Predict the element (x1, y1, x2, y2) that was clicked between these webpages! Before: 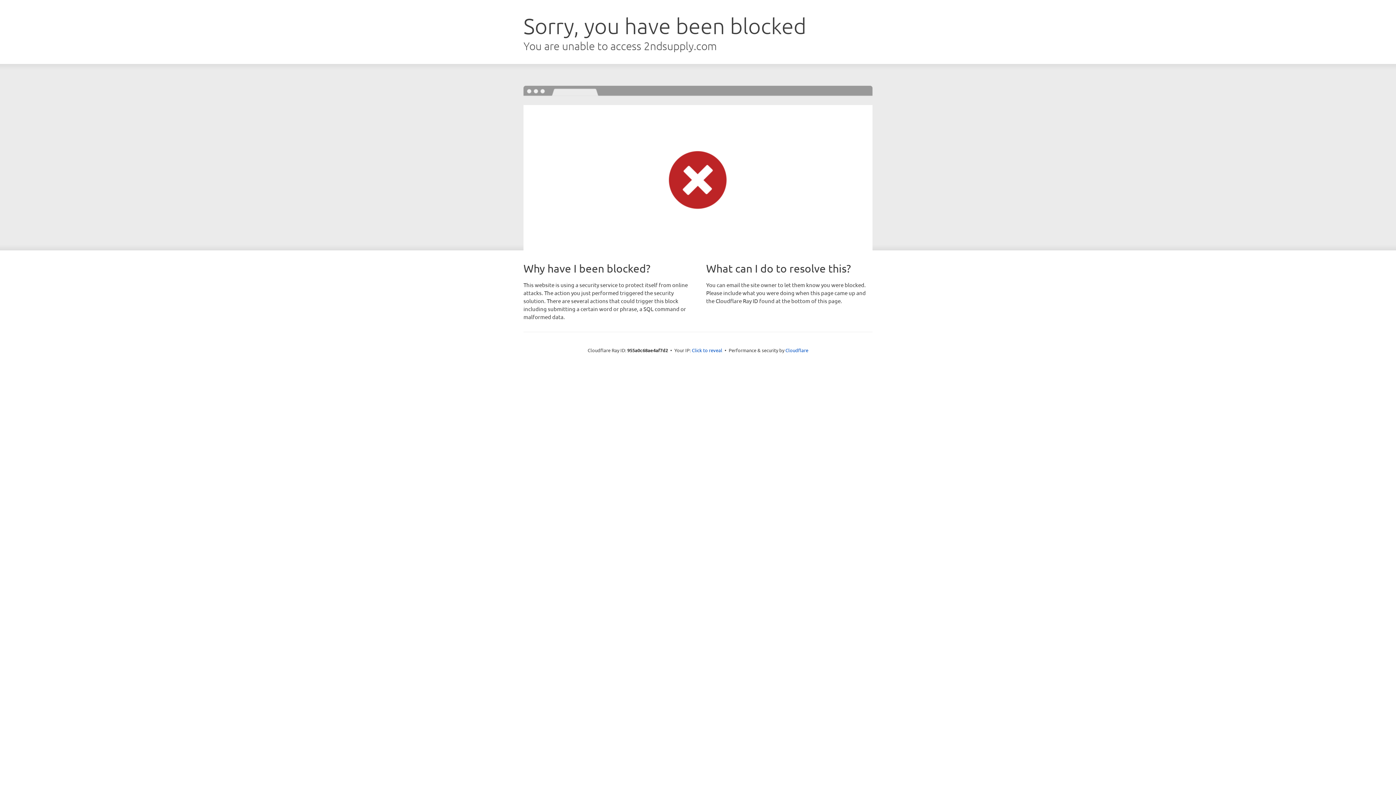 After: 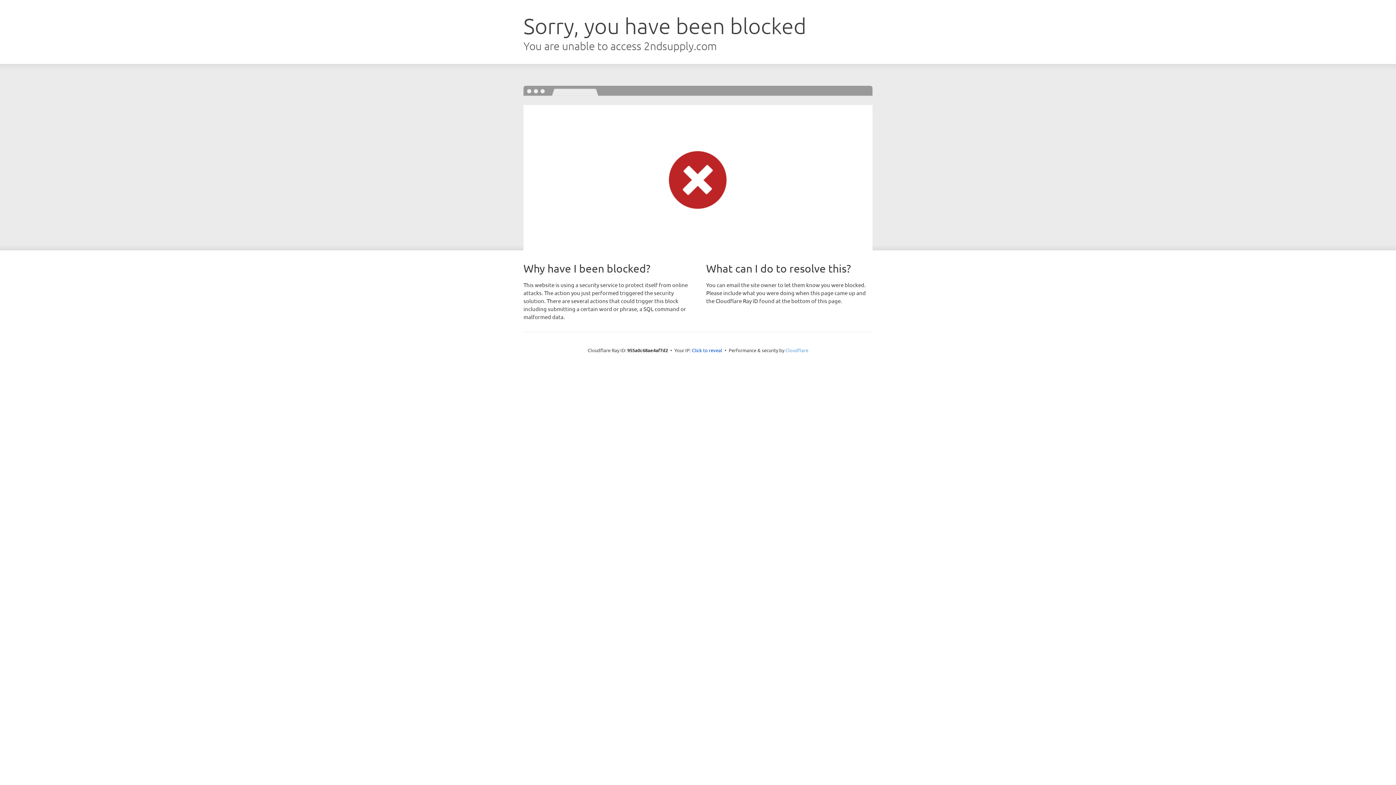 Action: bbox: (785, 347, 808, 353) label: Cloudflare